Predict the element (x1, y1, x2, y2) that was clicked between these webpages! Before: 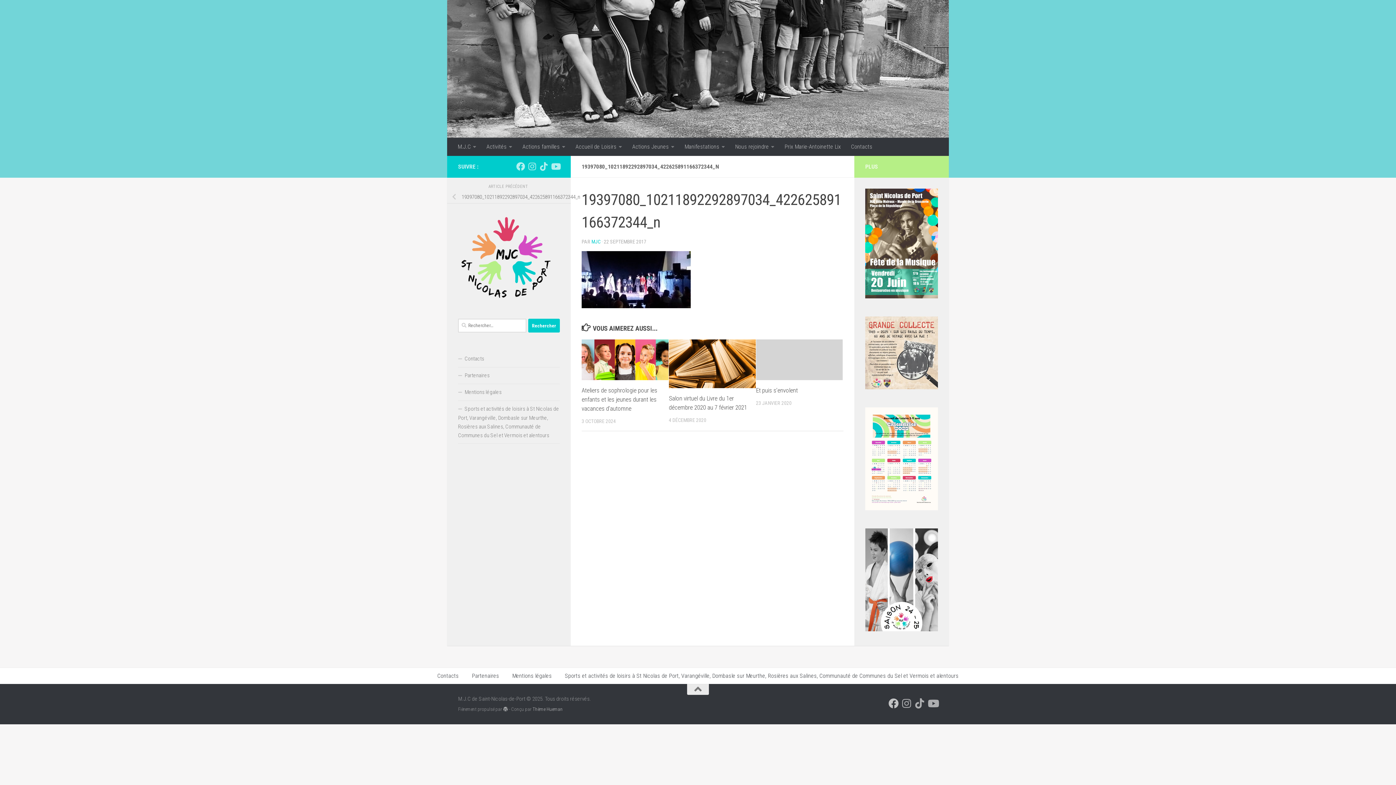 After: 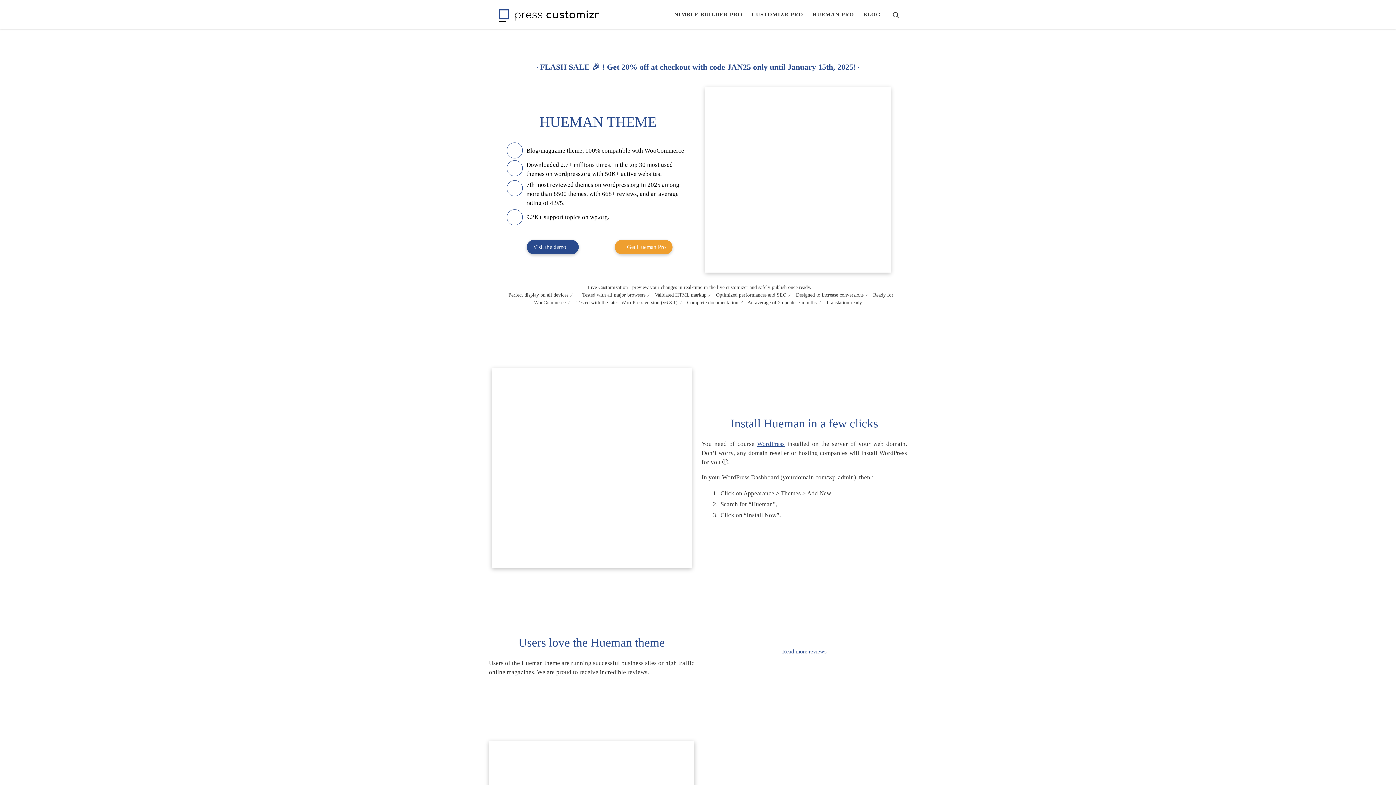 Action: bbox: (532, 706, 562, 712) label: Thème Hueman